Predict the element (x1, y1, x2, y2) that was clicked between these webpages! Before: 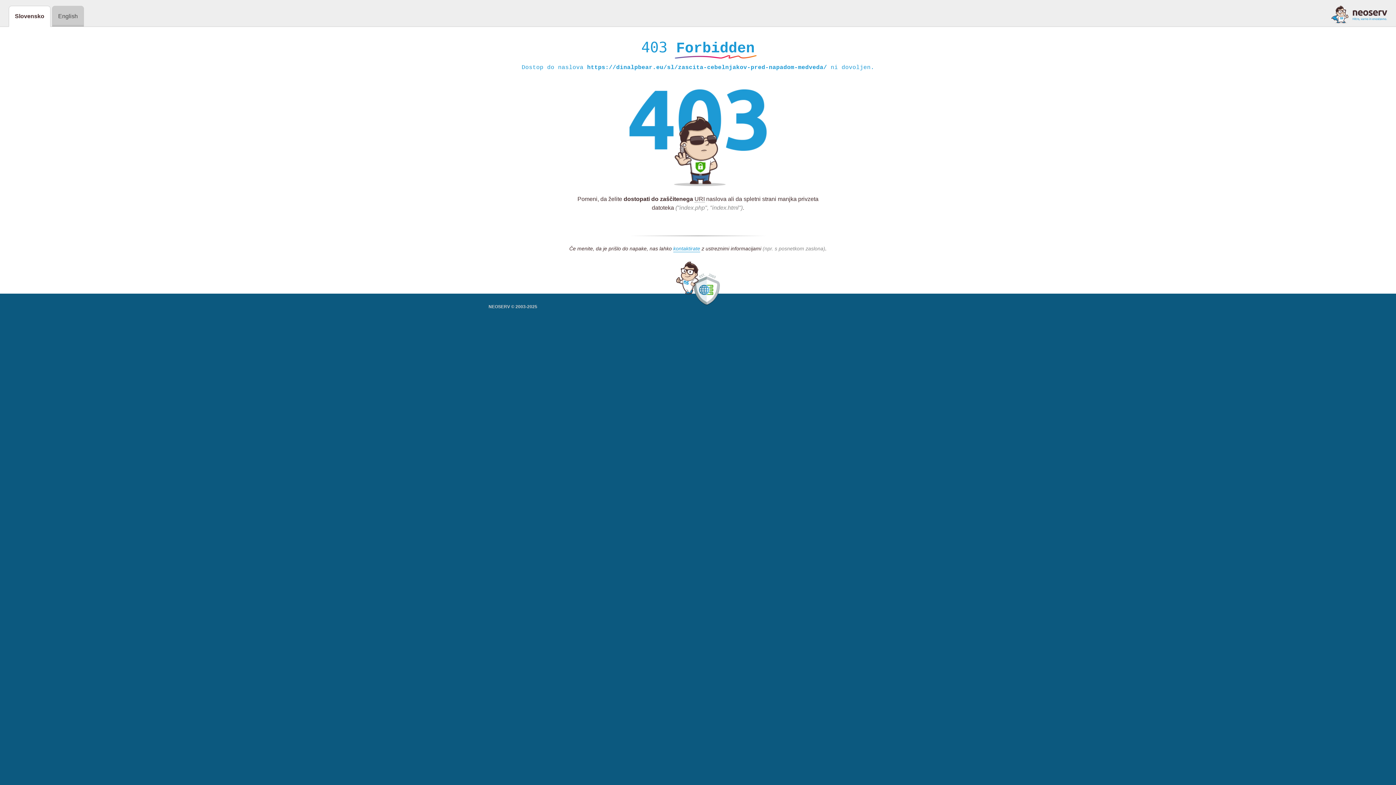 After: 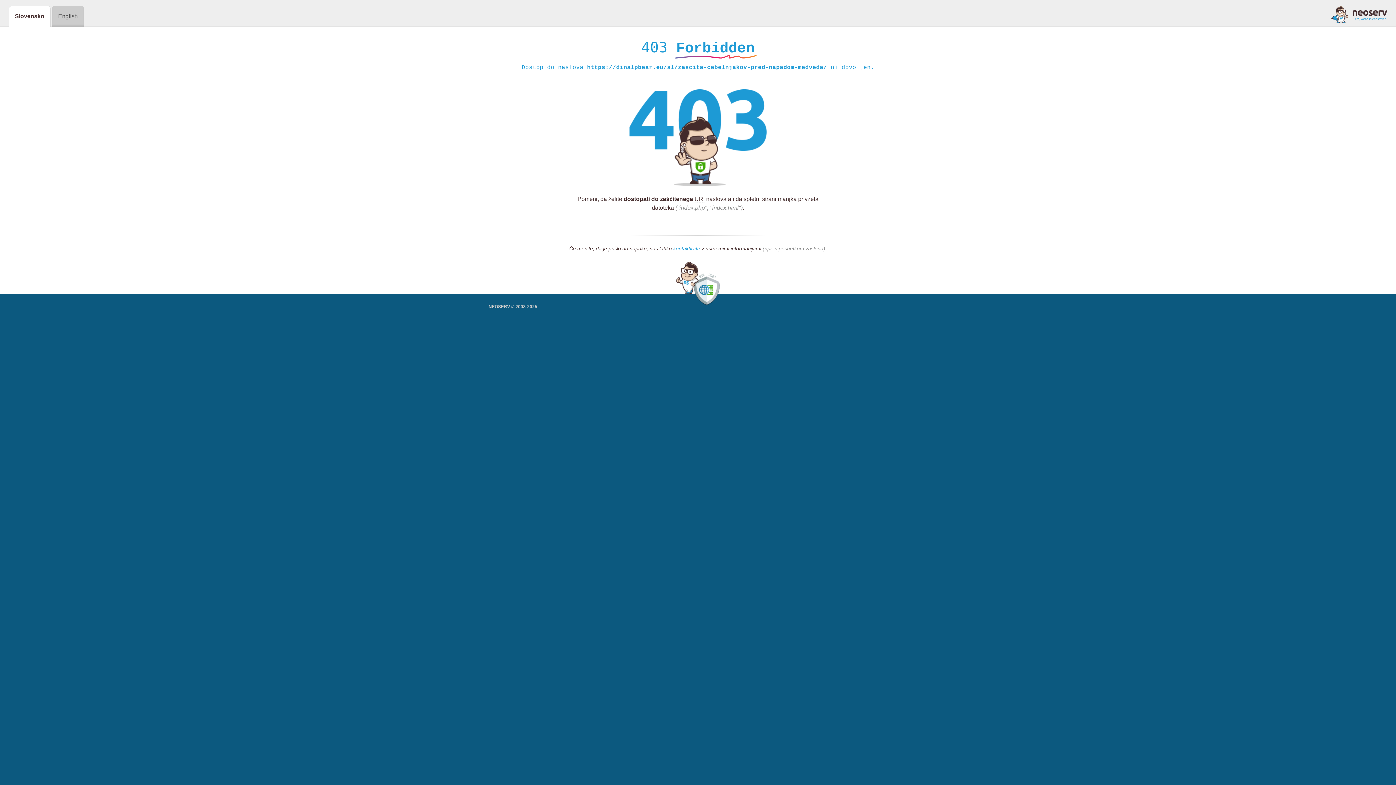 Action: bbox: (673, 245, 700, 252) label: kontaktirate